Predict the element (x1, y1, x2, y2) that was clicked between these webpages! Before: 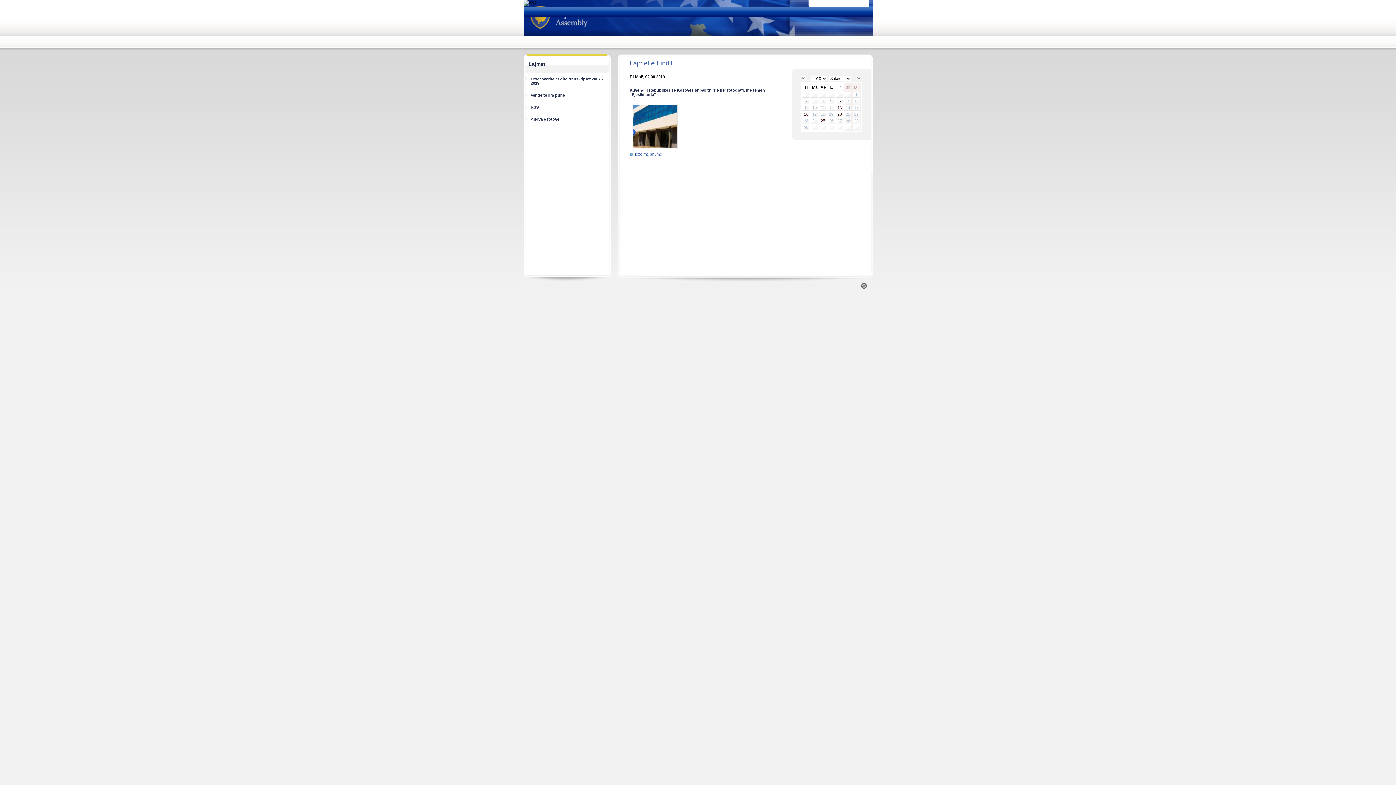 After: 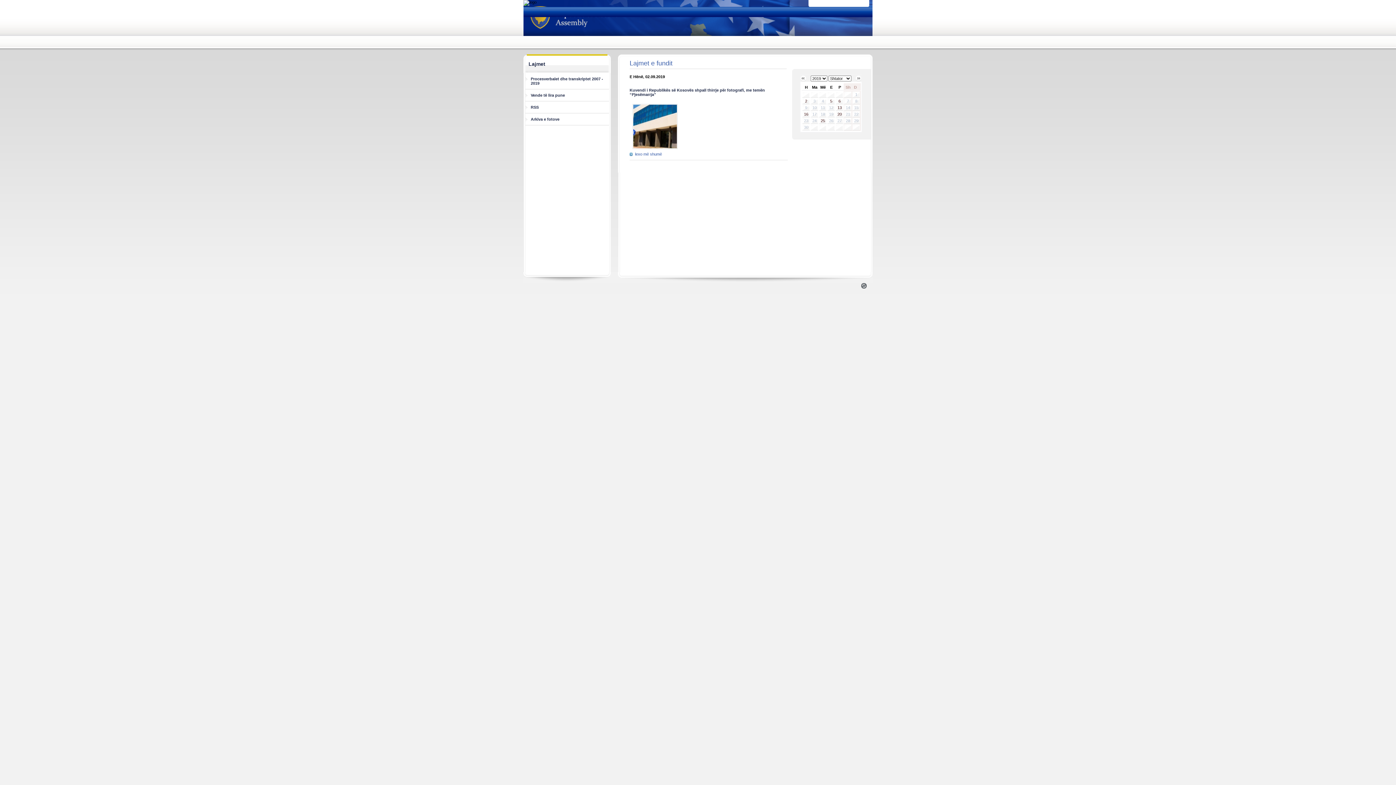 Action: label: 4 bbox: (819, 98, 826, 104)